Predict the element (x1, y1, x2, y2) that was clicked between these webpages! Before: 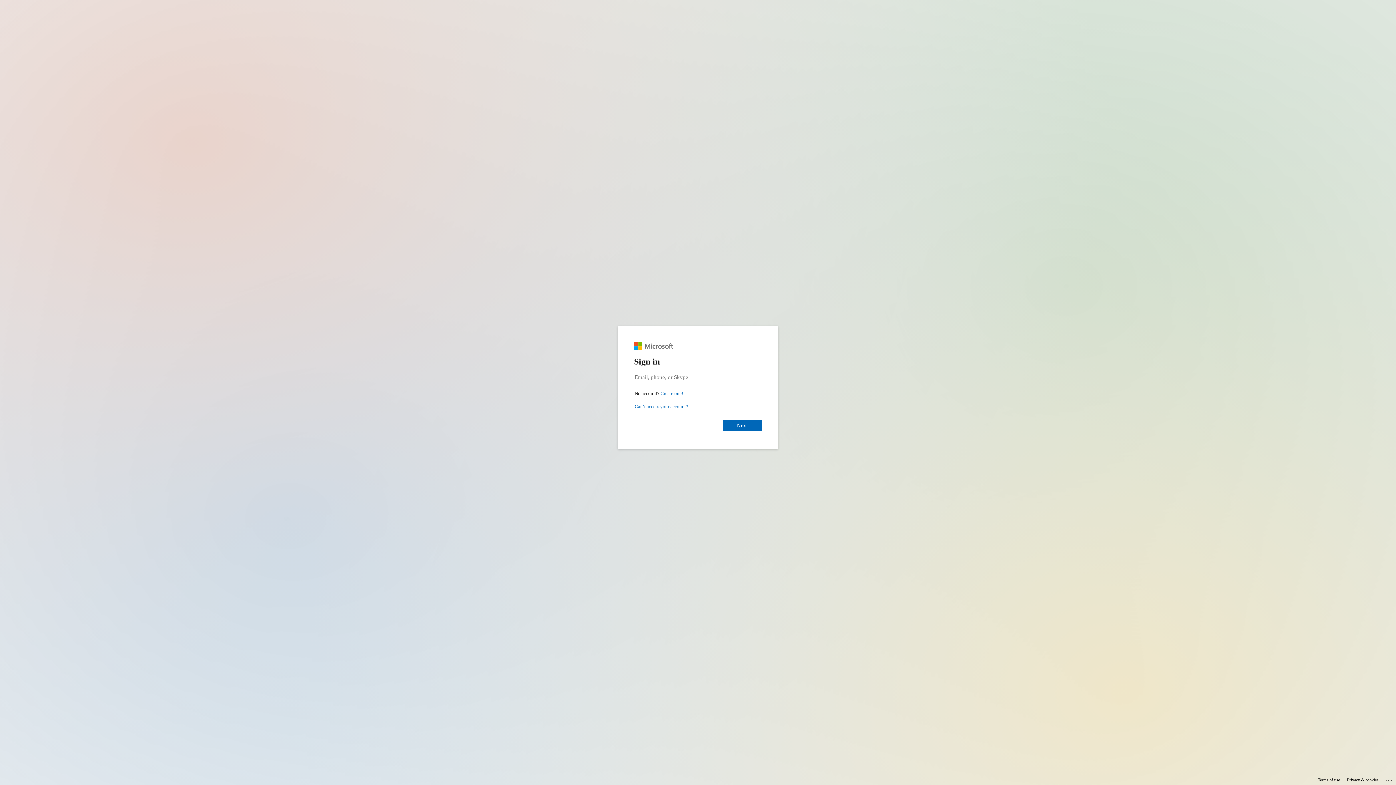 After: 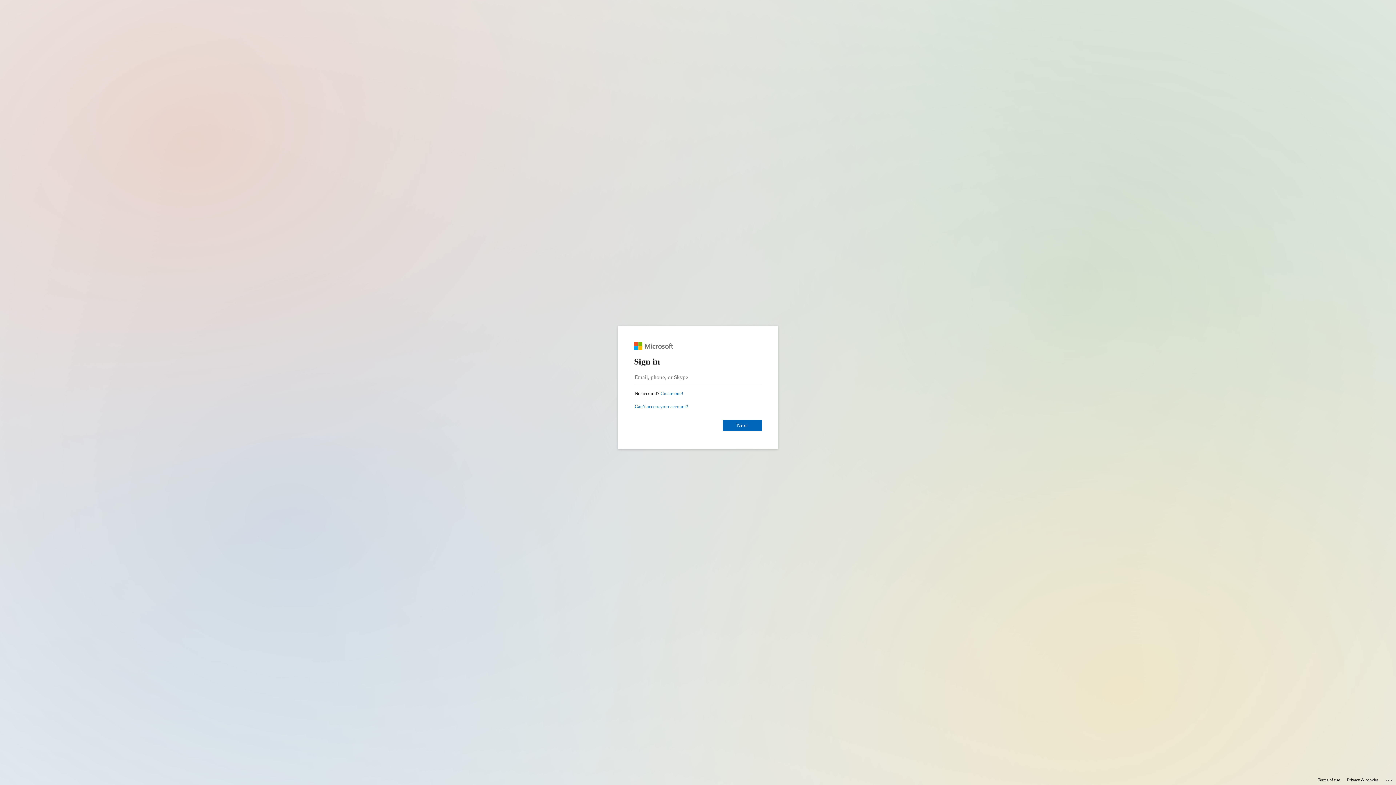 Action: bbox: (1318, 775, 1340, 785) label: Terms of use